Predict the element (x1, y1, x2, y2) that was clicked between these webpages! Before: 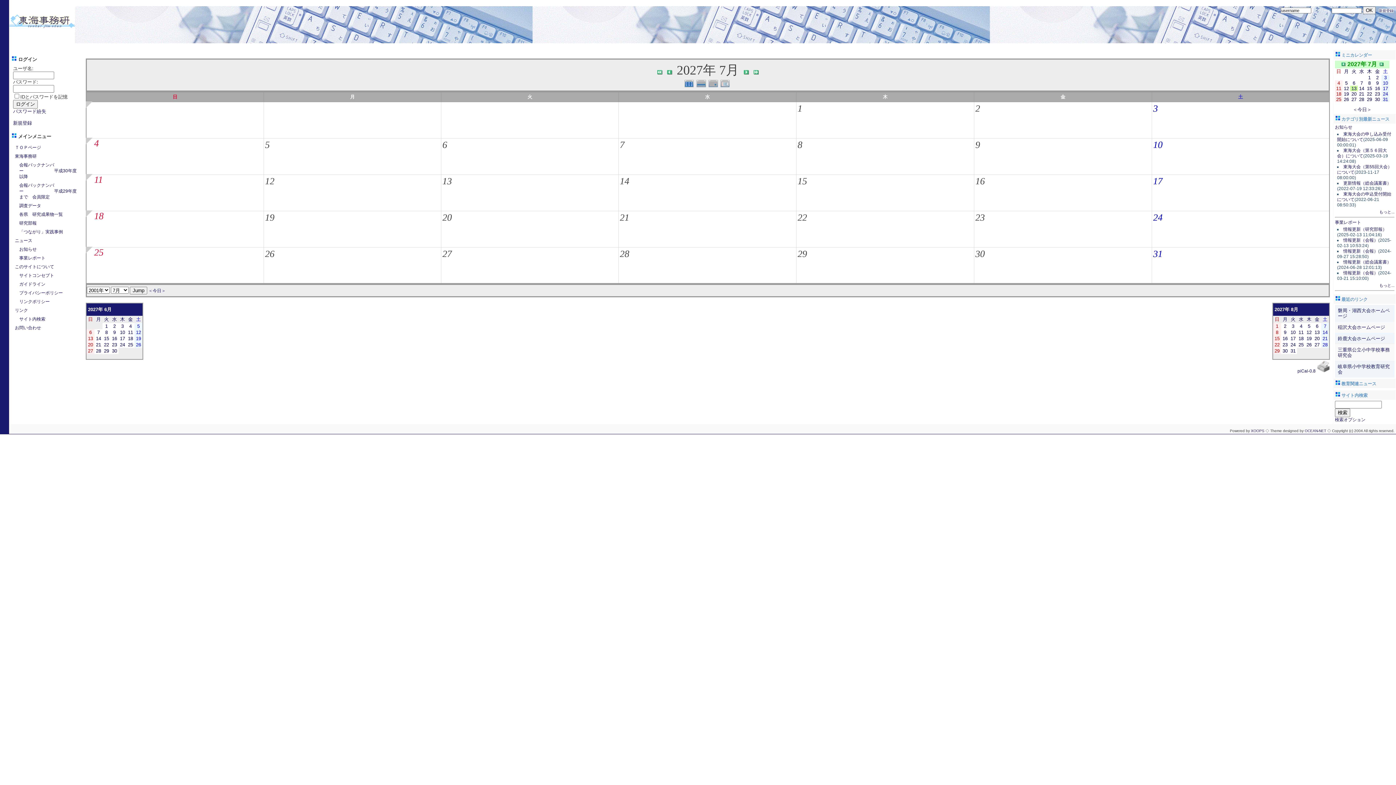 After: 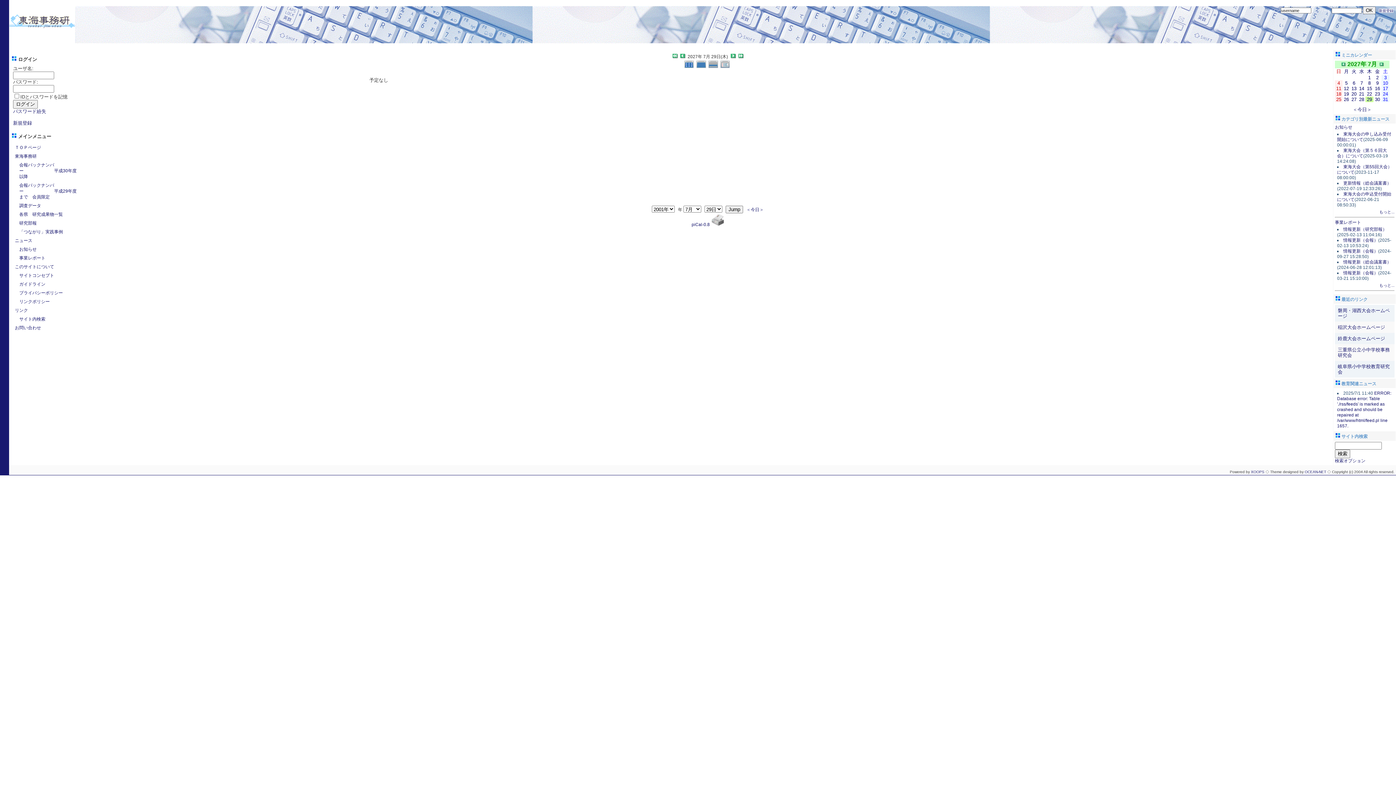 Action: bbox: (797, 248, 807, 259) label: 29